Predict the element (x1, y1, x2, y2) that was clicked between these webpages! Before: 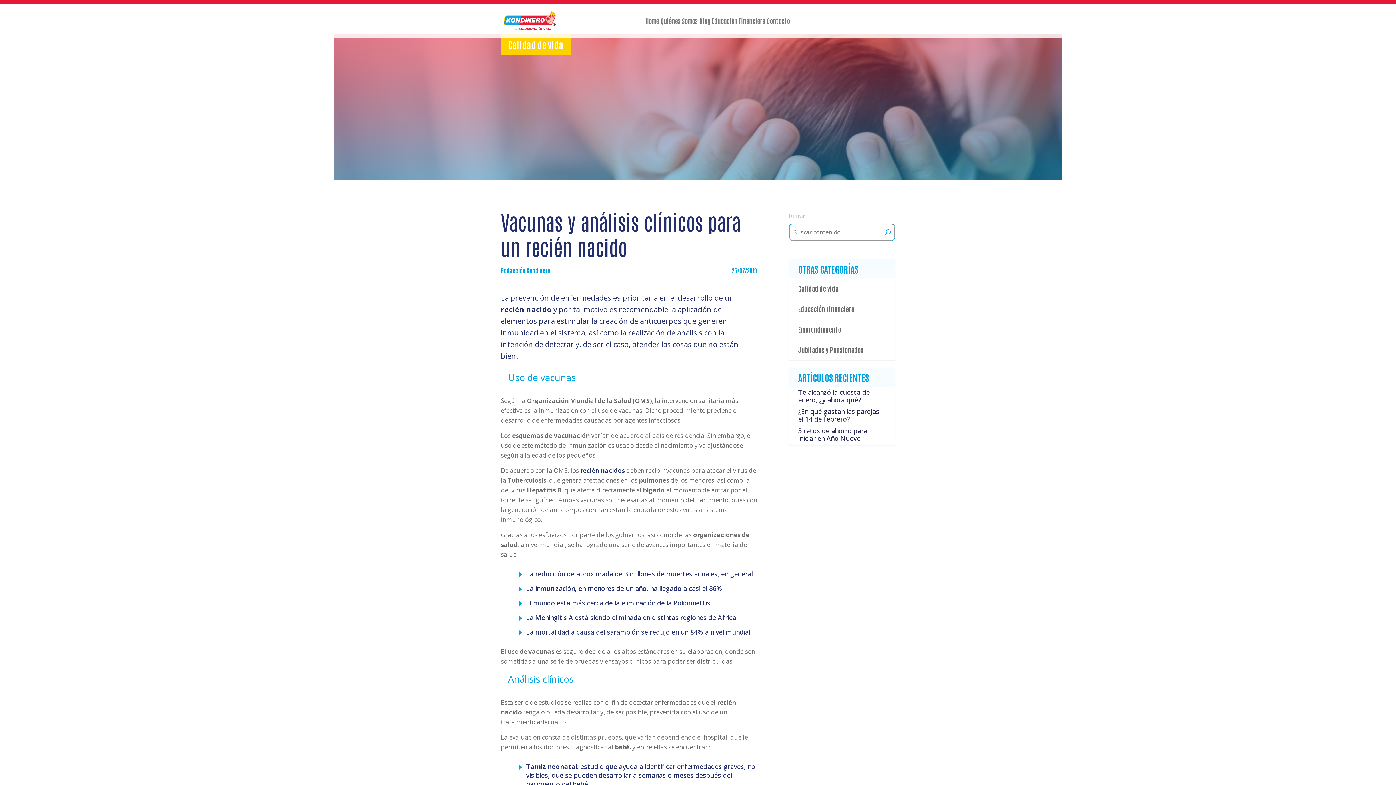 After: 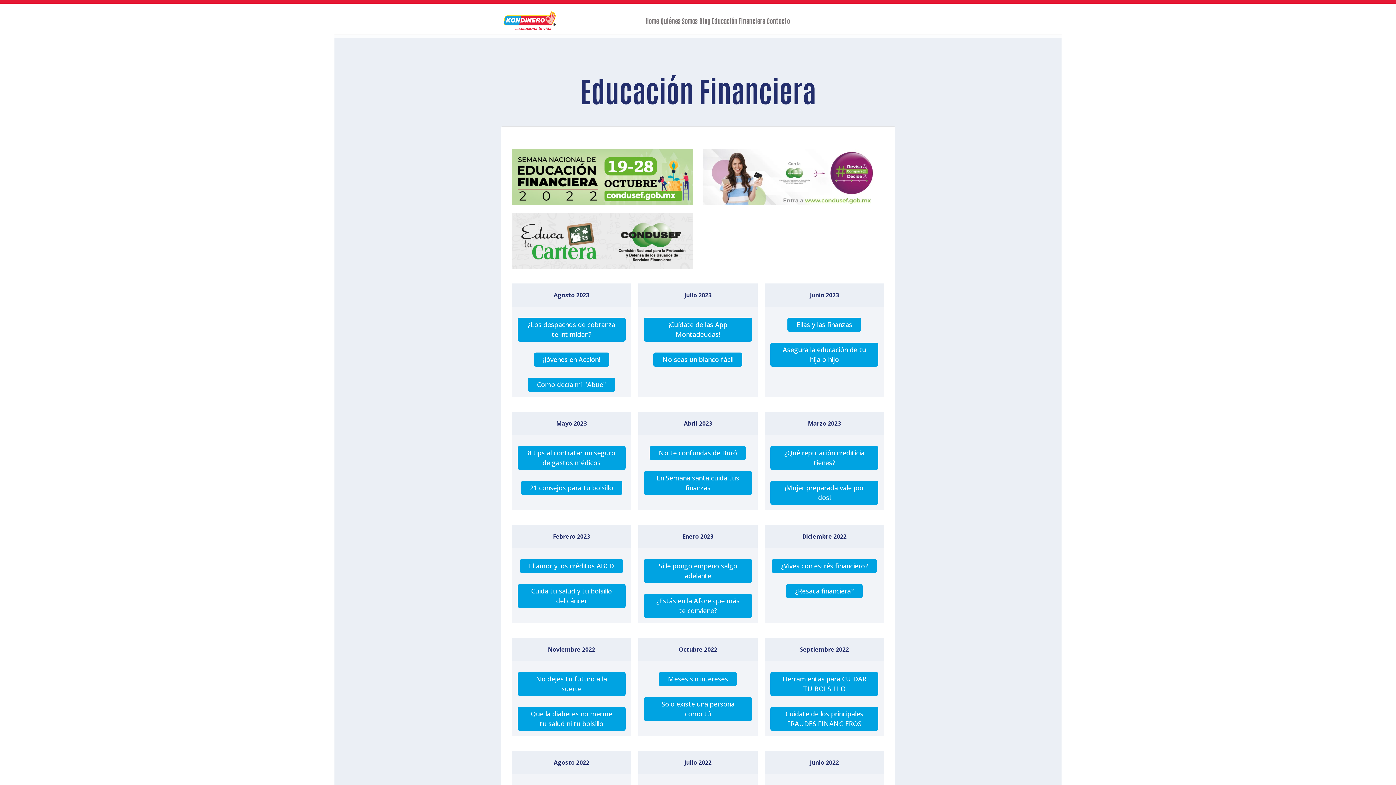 Action: bbox: (711, 16, 765, 25) label: Educación Financiera